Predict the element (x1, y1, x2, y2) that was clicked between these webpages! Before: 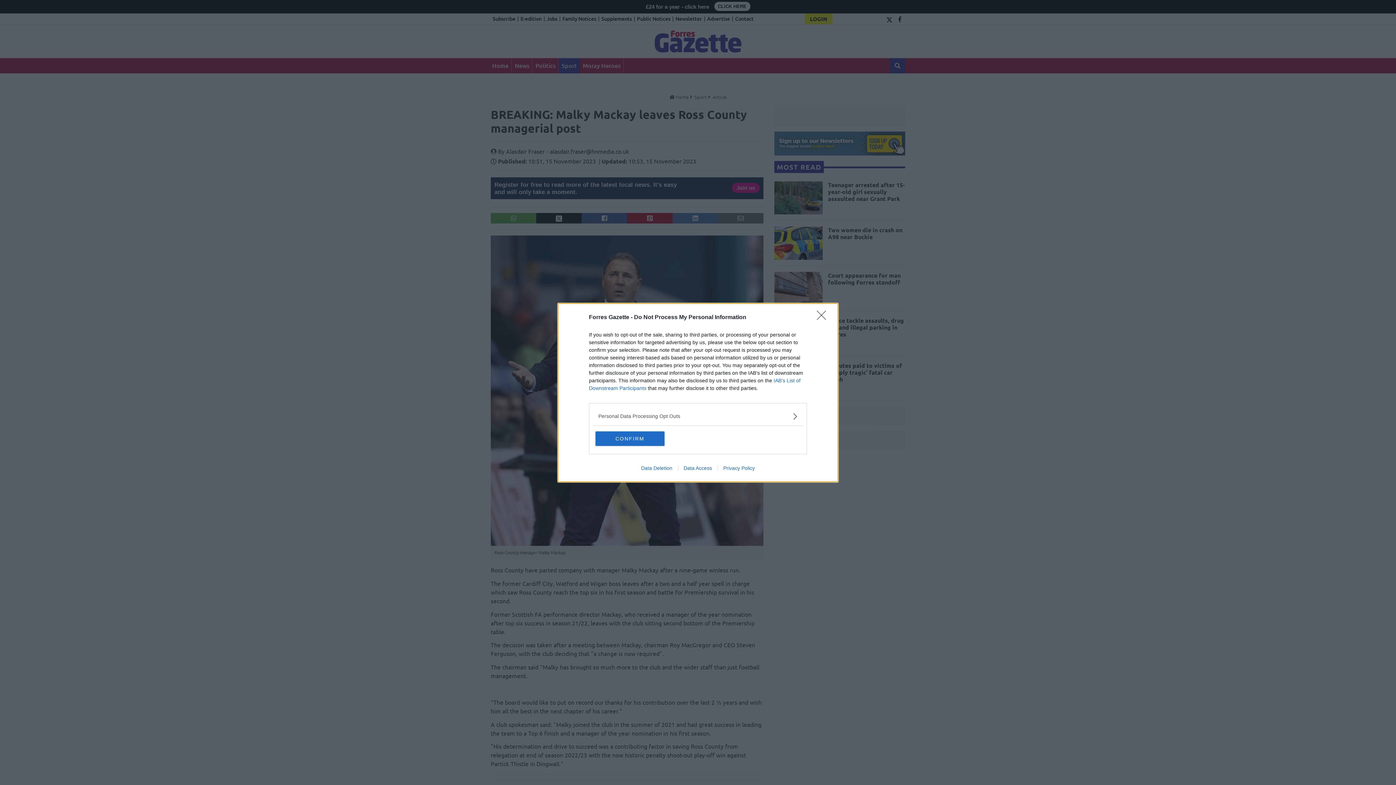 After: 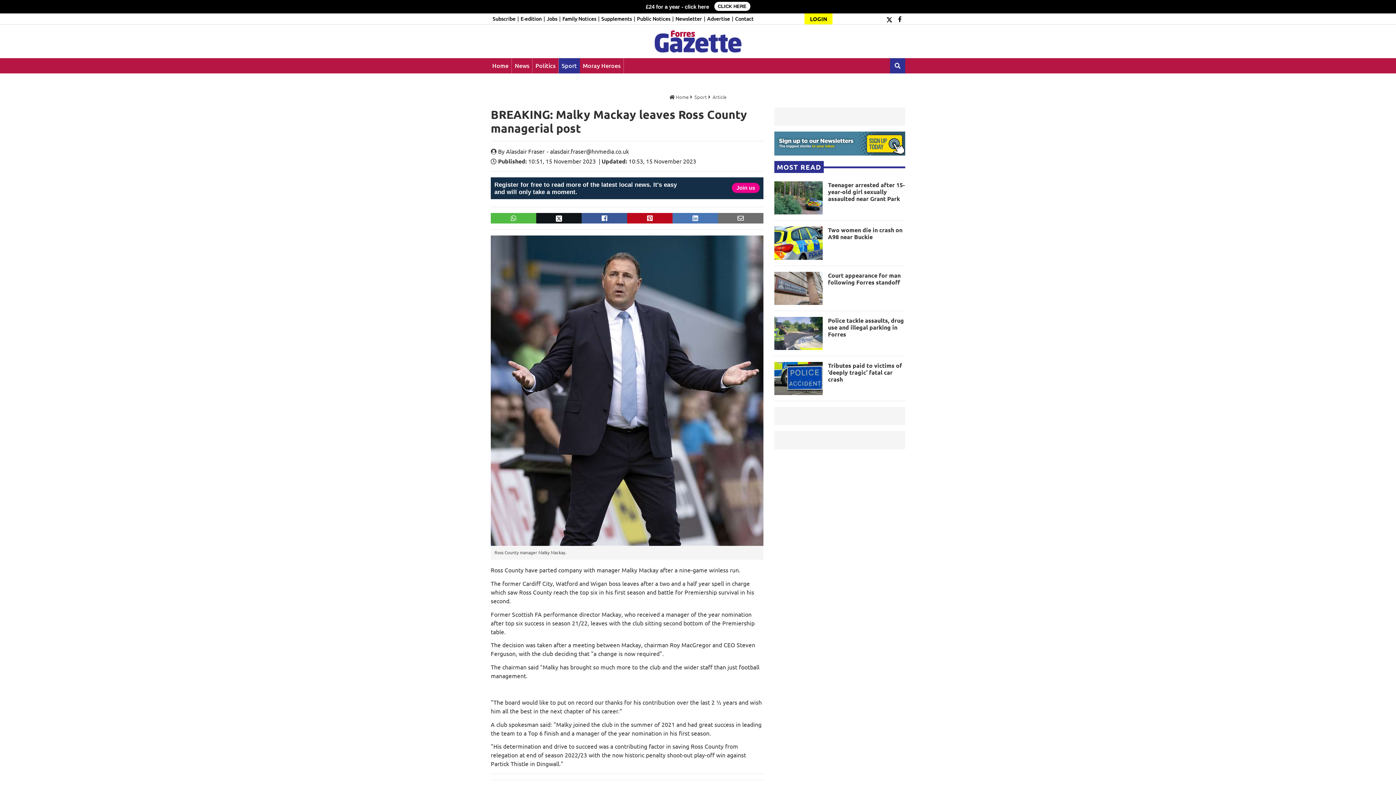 Action: bbox: (817, 310, 830, 324) label: Close